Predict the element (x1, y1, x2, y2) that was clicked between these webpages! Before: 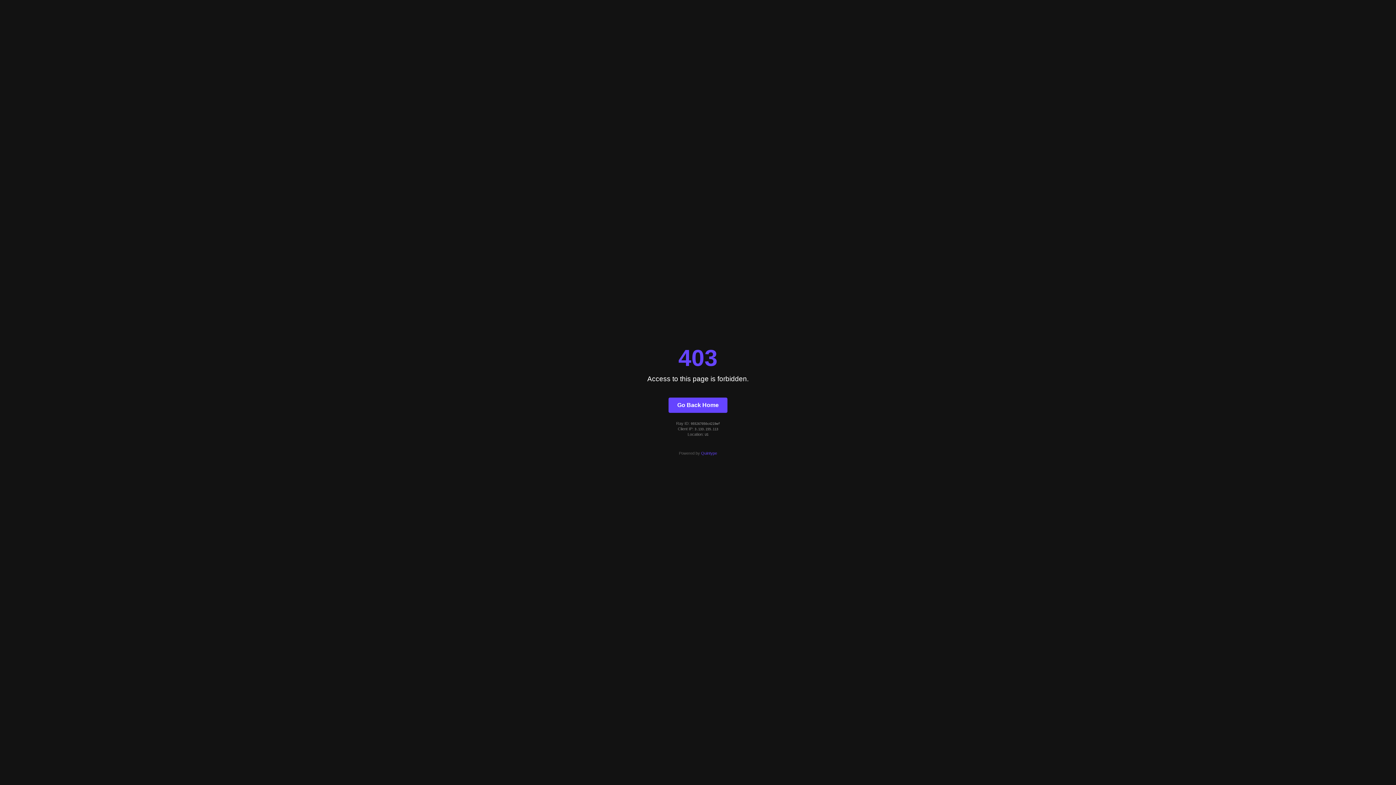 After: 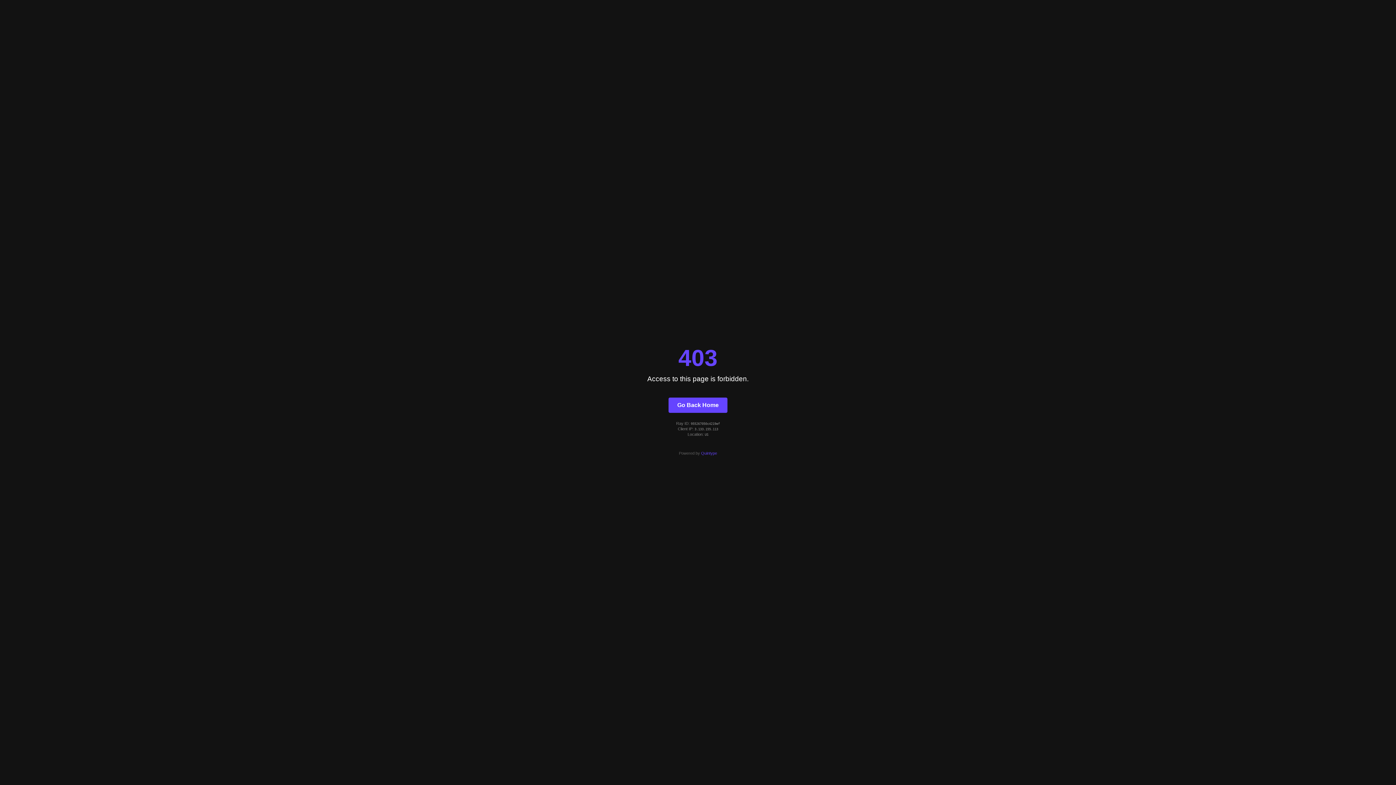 Action: label: Quintype bbox: (701, 451, 717, 455)